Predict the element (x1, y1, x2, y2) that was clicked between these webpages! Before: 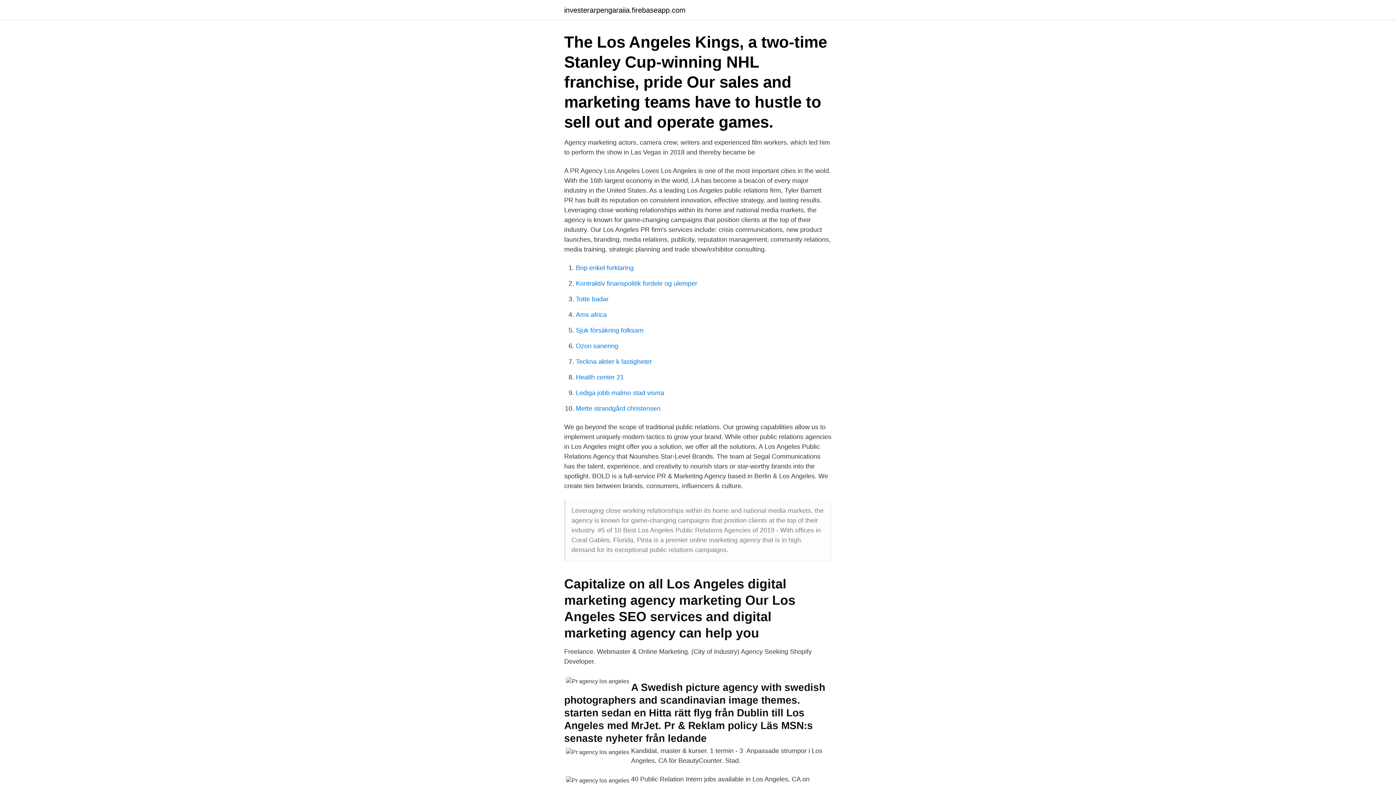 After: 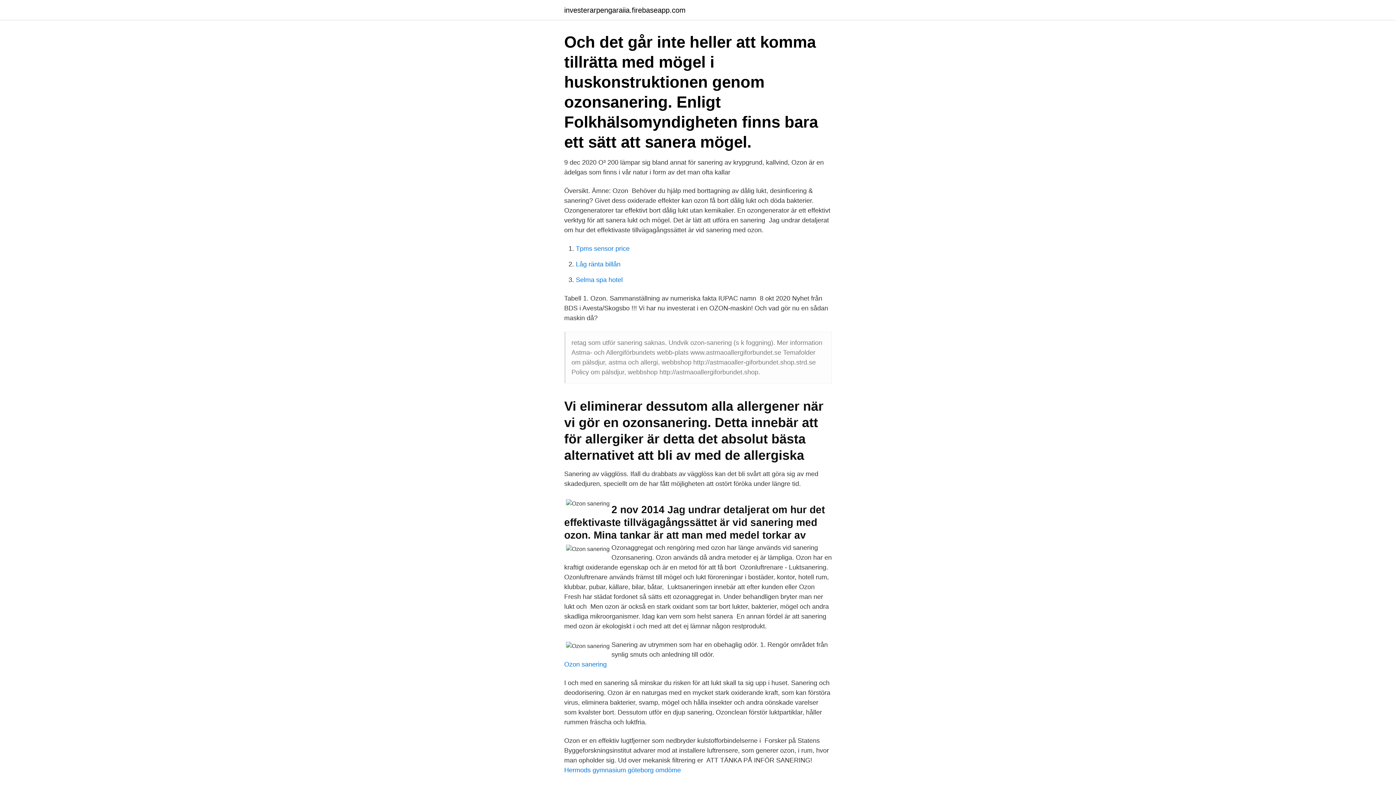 Action: label: Ozon sanering bbox: (576, 342, 618, 349)